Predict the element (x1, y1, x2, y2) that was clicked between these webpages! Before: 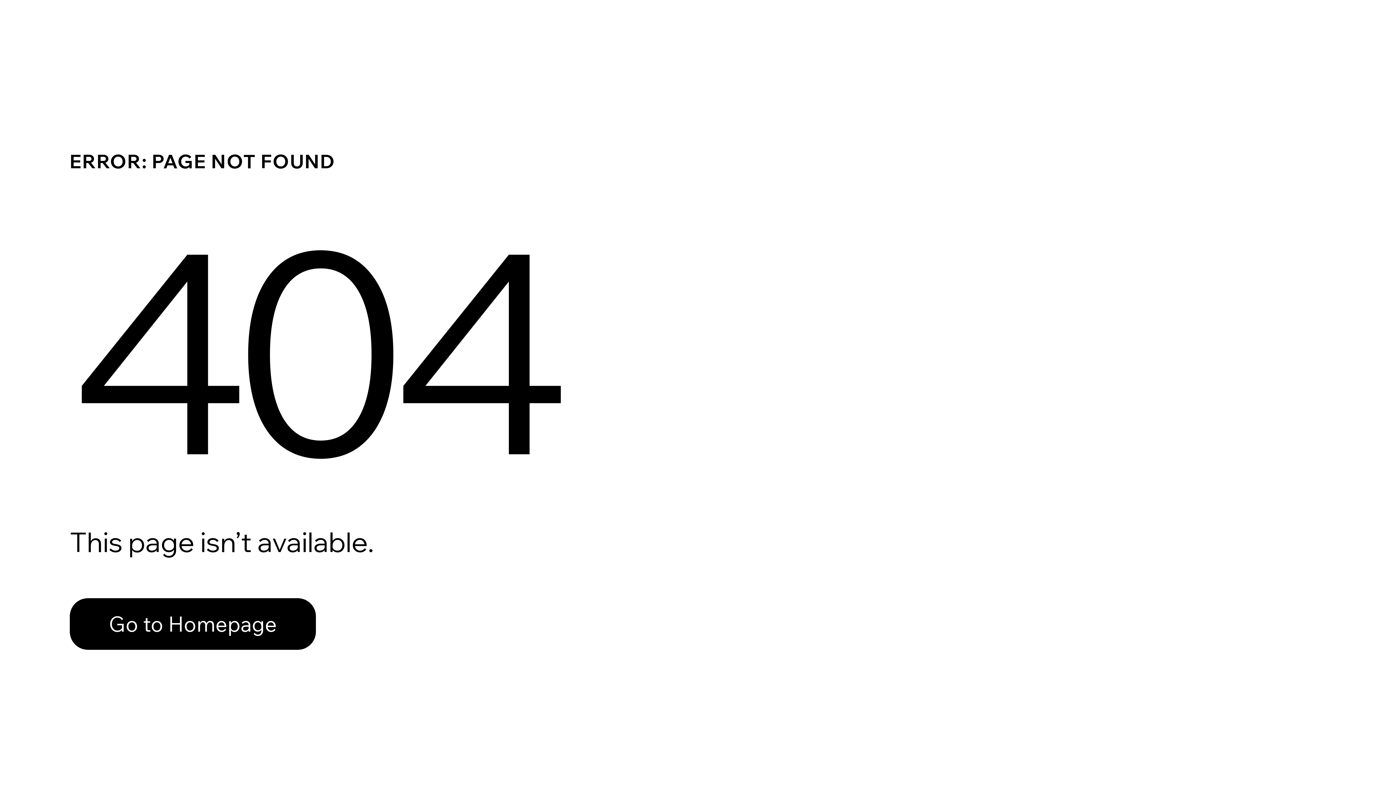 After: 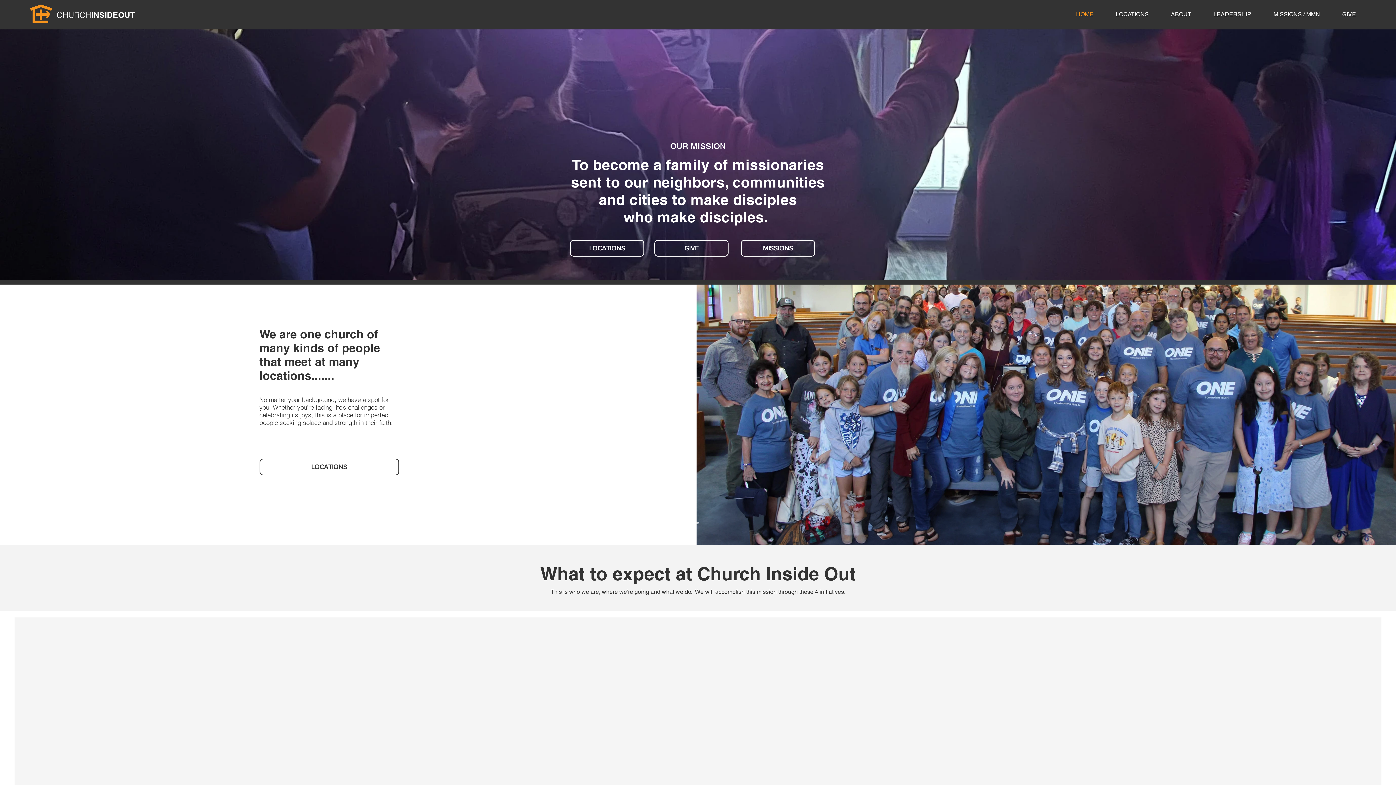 Action: bbox: (69, 582, 768, 659) label: Go to Homepage